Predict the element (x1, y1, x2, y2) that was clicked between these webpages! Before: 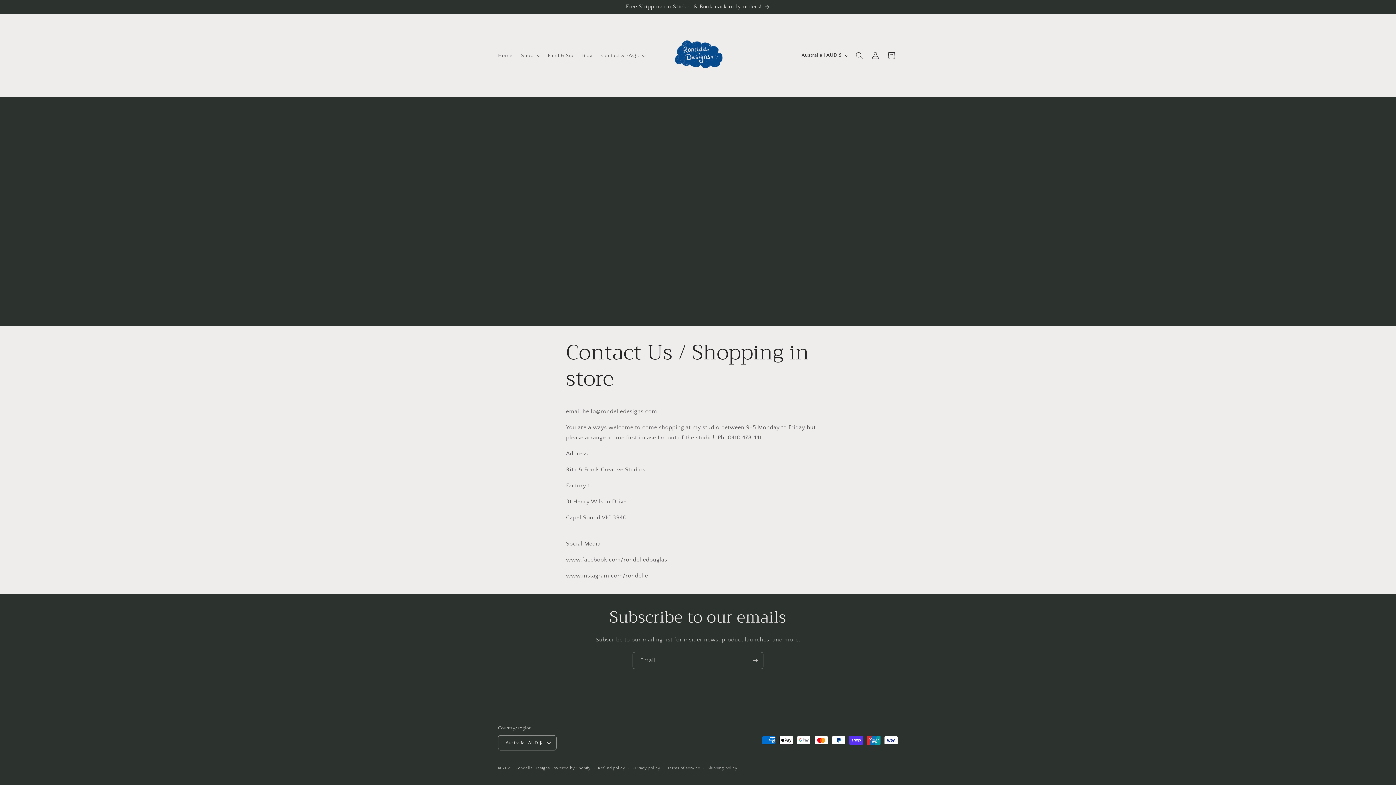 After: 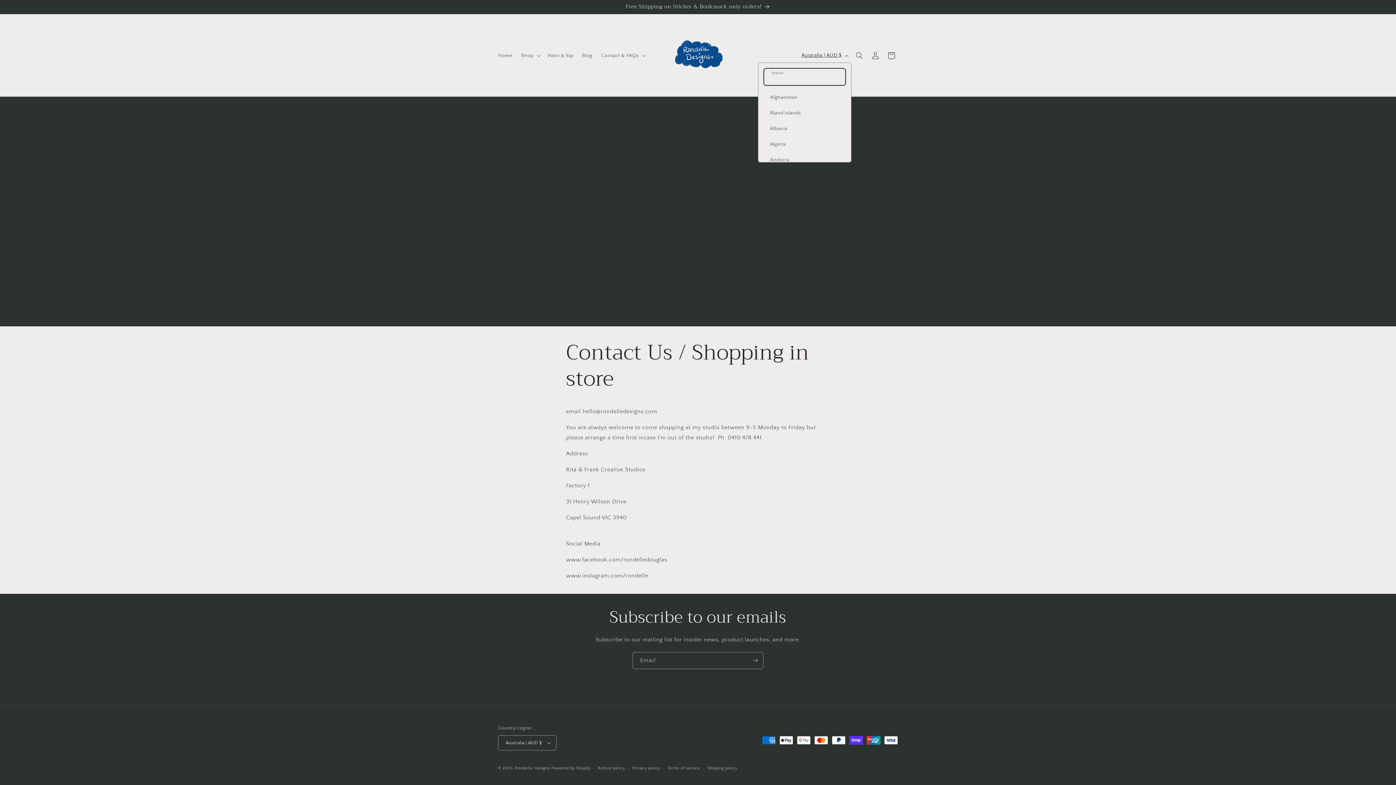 Action: bbox: (797, 48, 851, 62) label: Australia | AUD $